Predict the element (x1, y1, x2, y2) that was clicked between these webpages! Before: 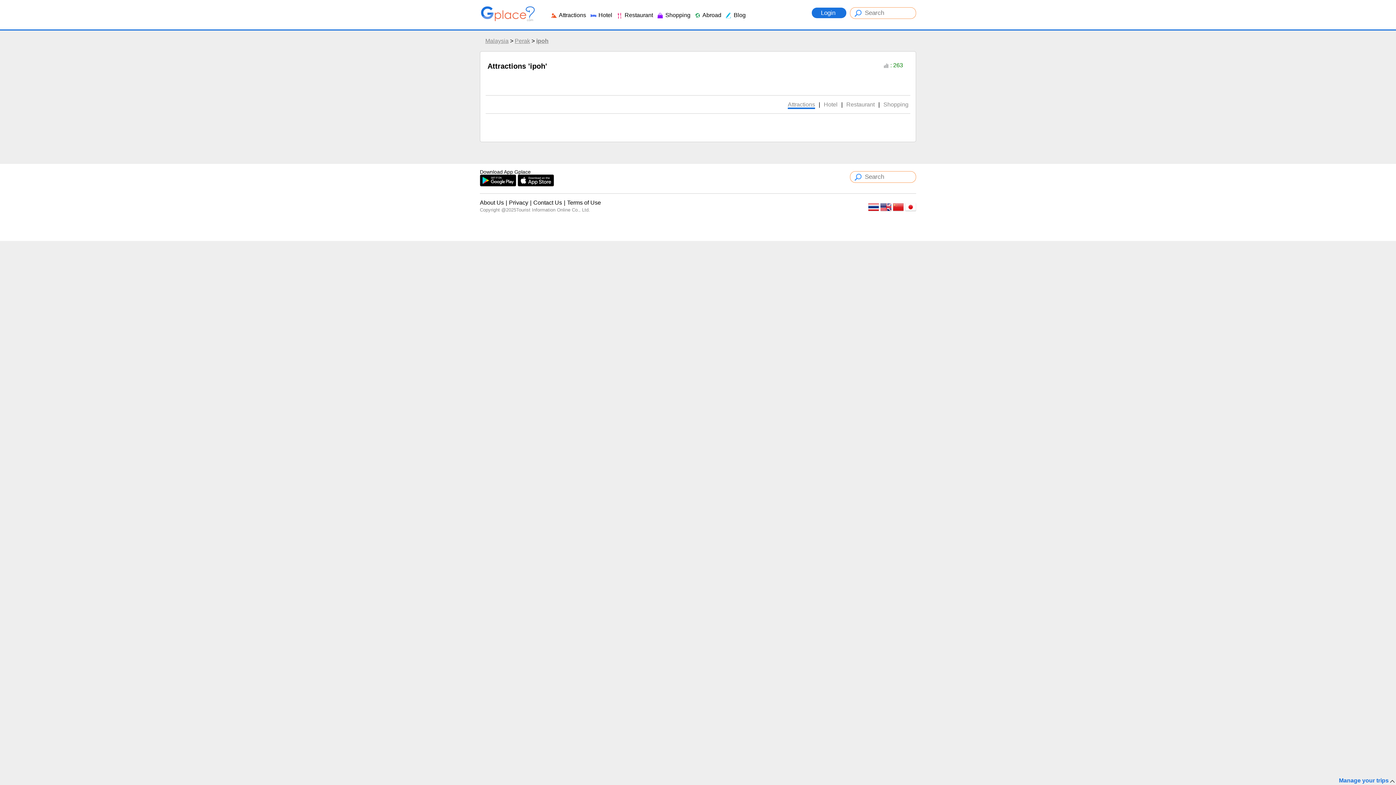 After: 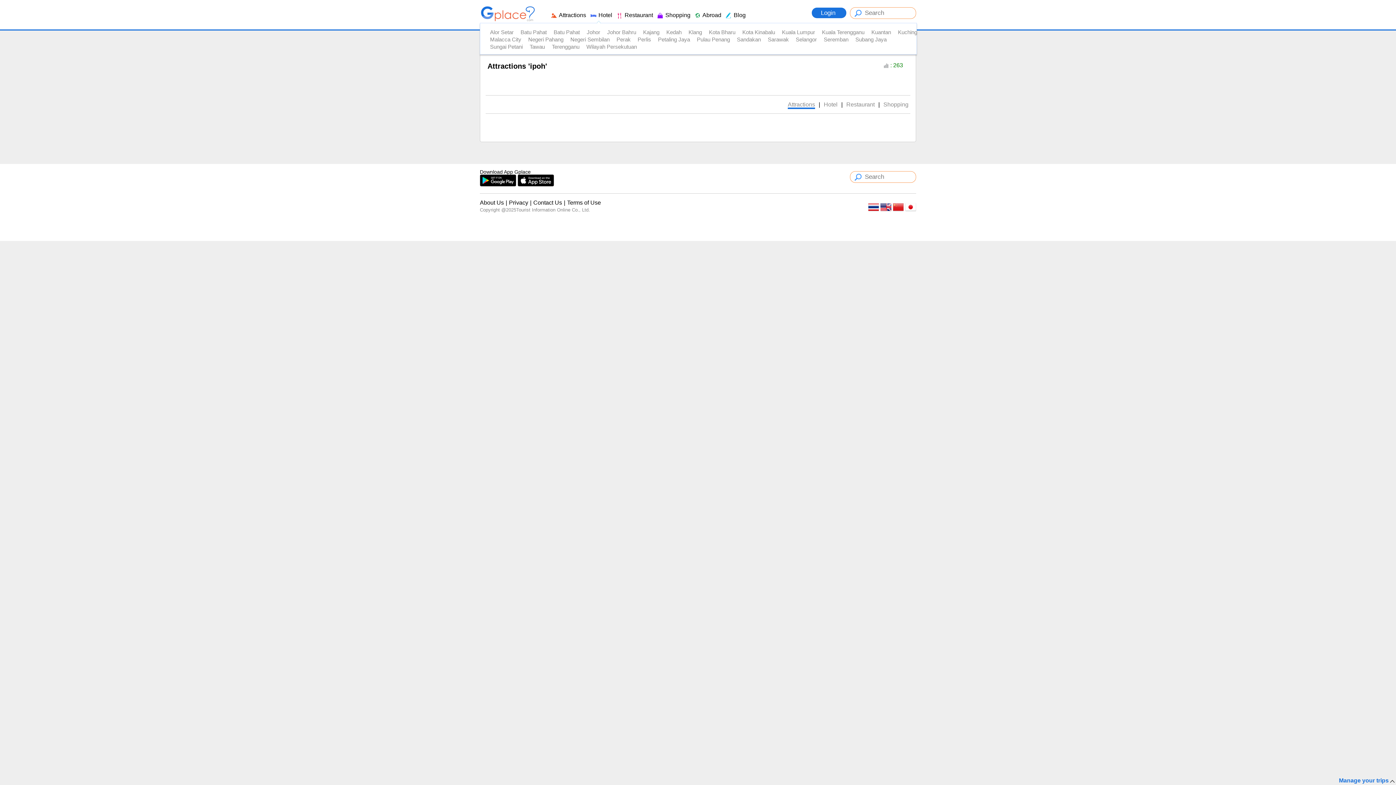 Action: label:  Hotel bbox: (589, 12, 612, 18)